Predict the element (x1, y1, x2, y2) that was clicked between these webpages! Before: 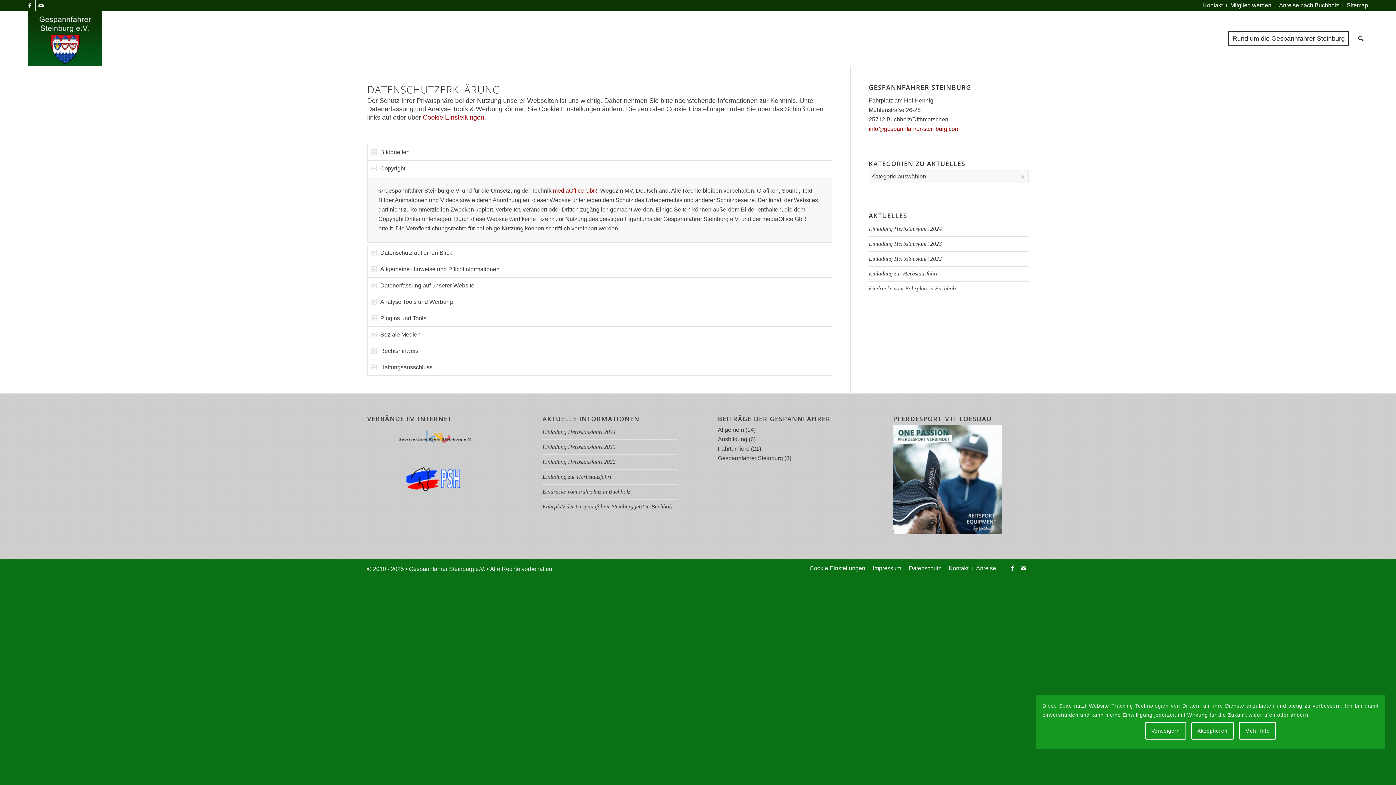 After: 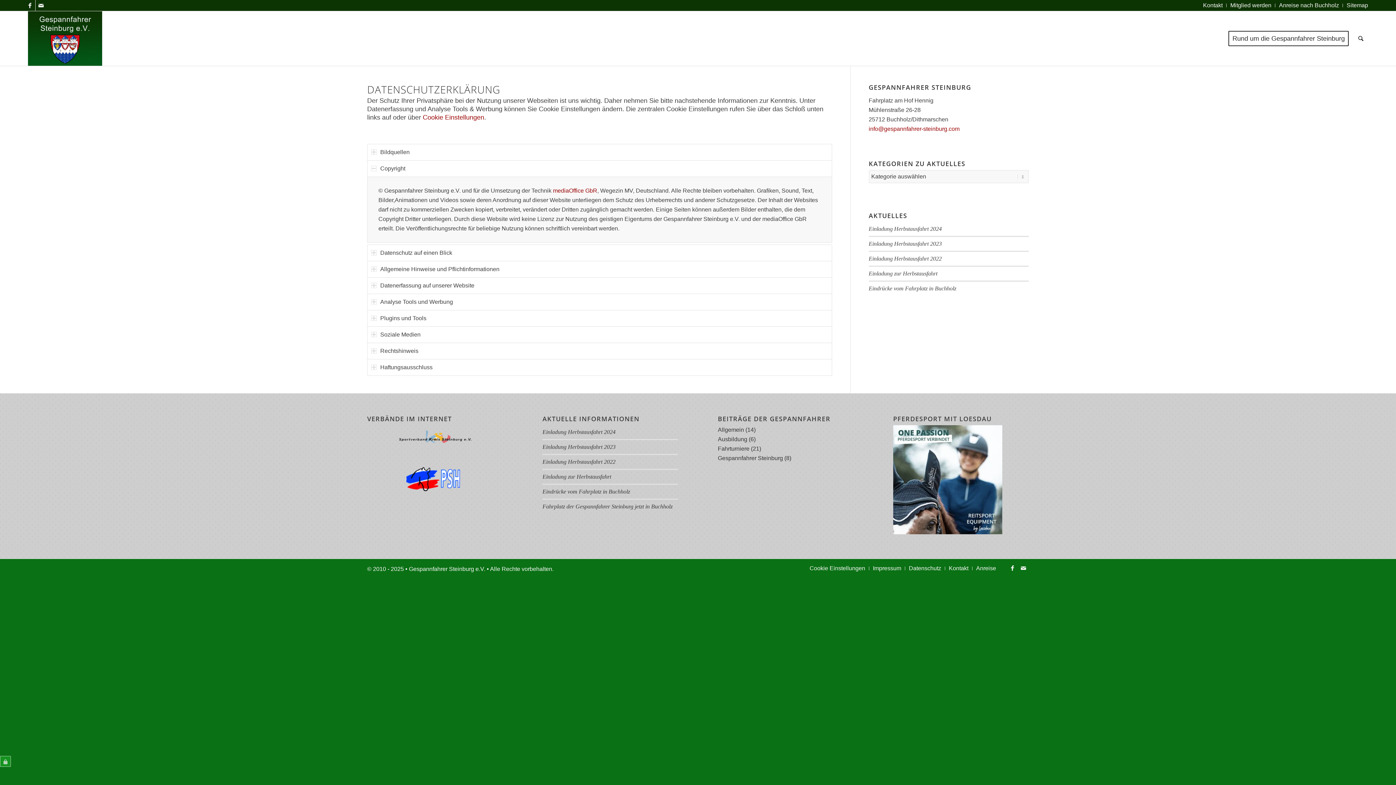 Action: label: Akzeptieren bbox: (1191, 722, 1234, 740)